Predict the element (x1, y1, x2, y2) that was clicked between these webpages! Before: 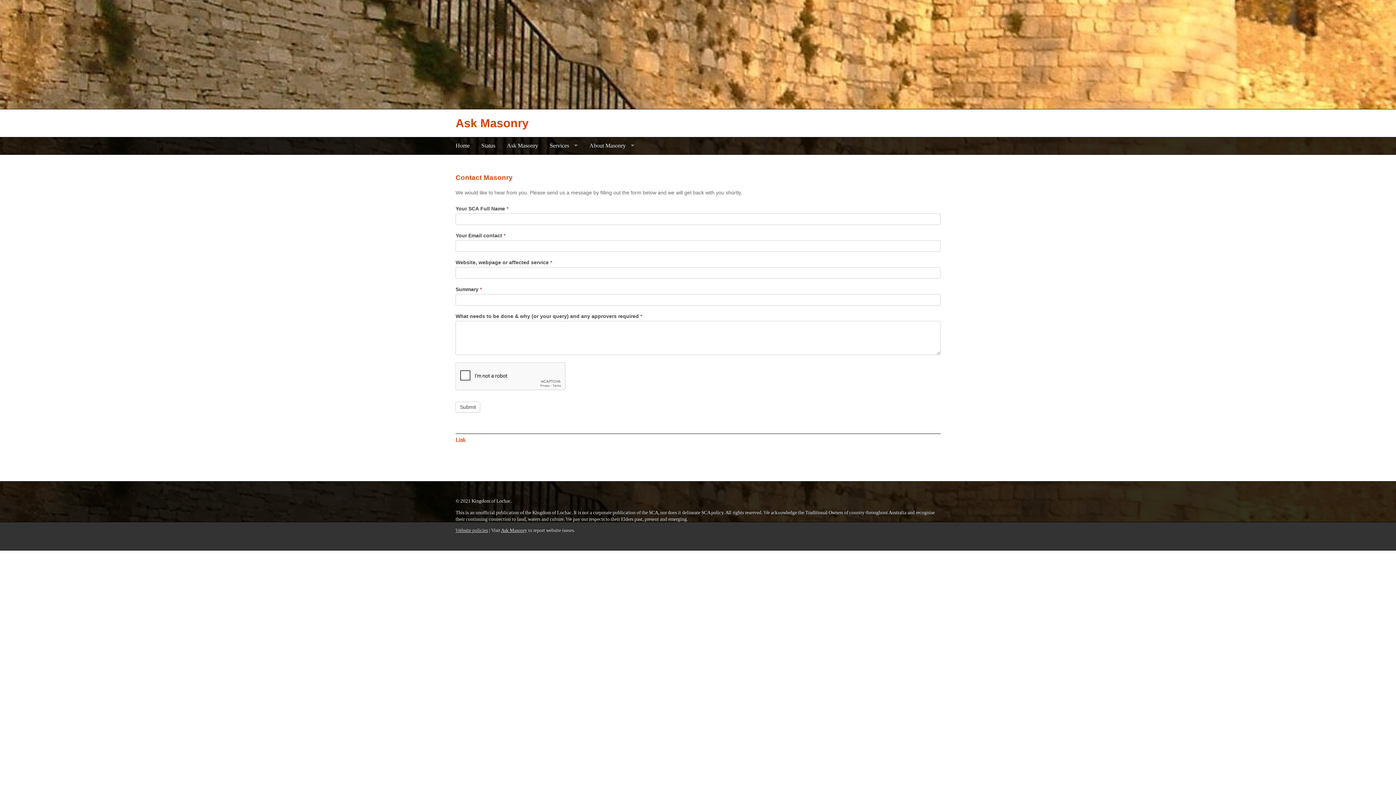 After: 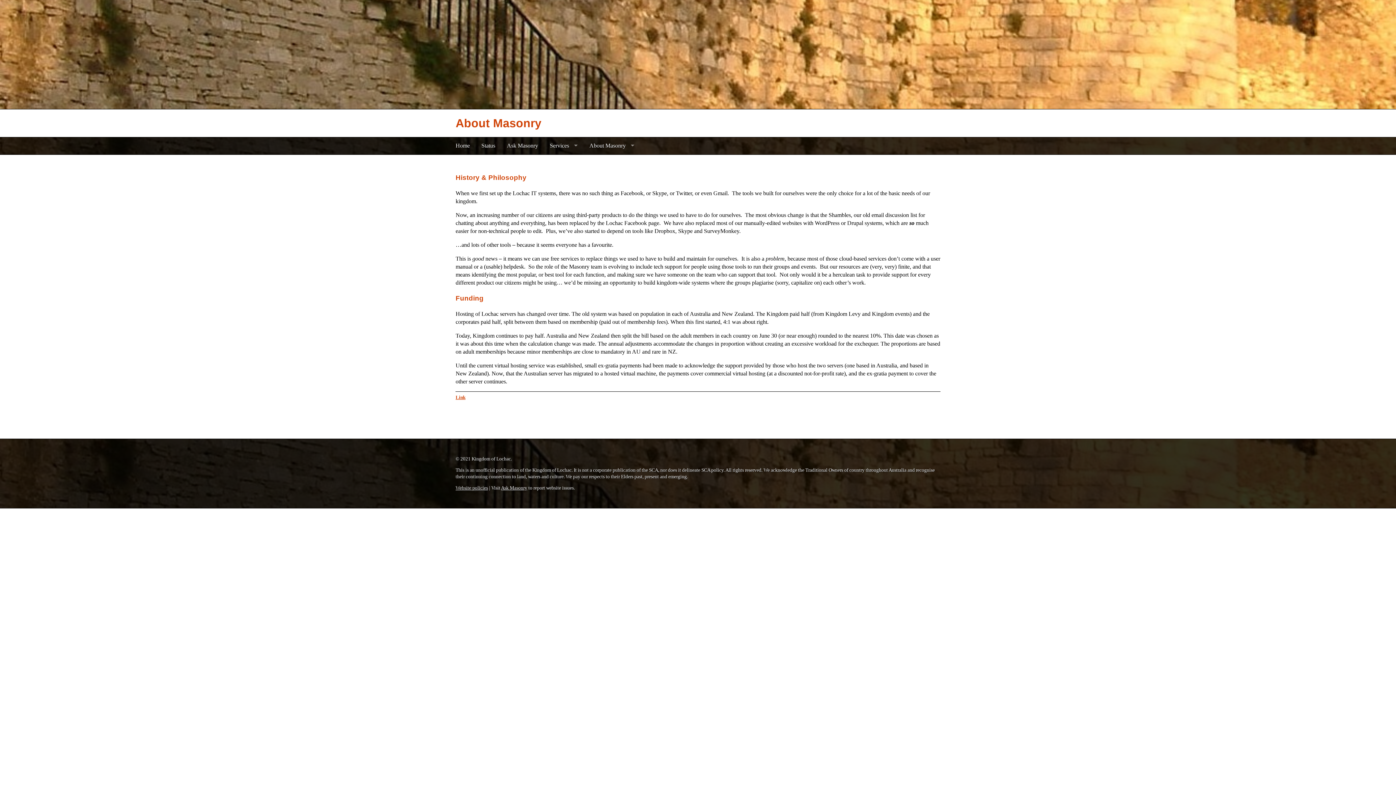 Action: bbox: (583, 137, 640, 154) label: About Masonry